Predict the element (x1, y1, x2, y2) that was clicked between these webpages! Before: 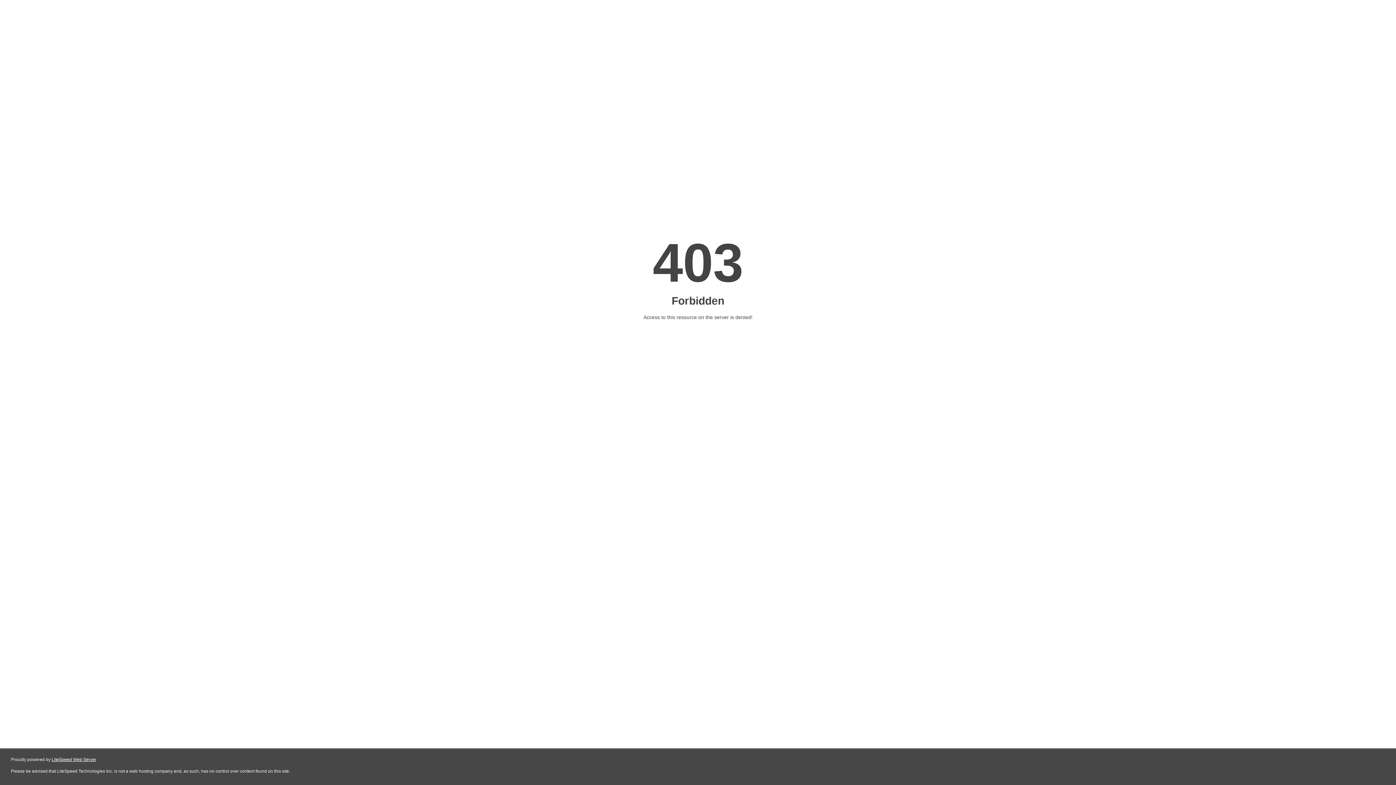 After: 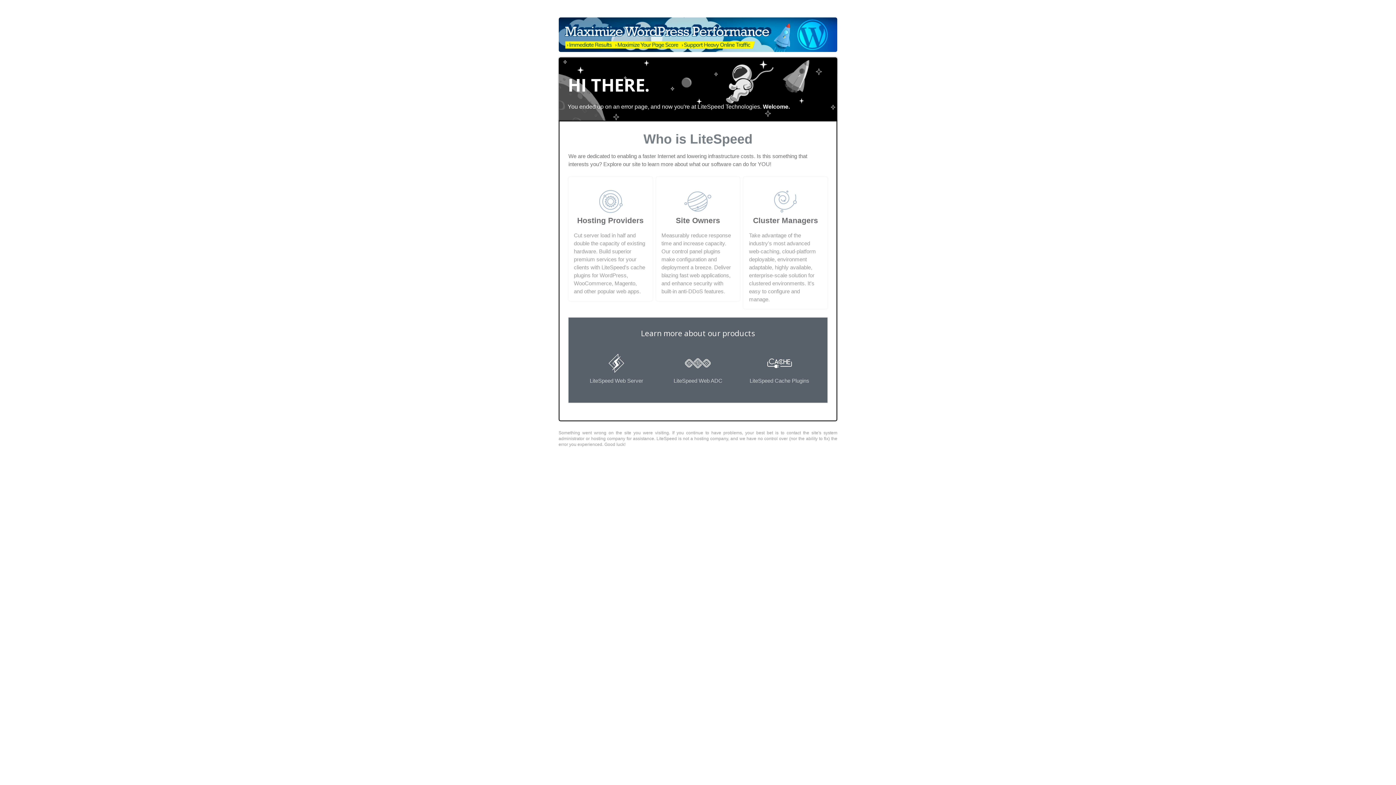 Action: label: LiteSpeed Web Server bbox: (51, 757, 96, 762)